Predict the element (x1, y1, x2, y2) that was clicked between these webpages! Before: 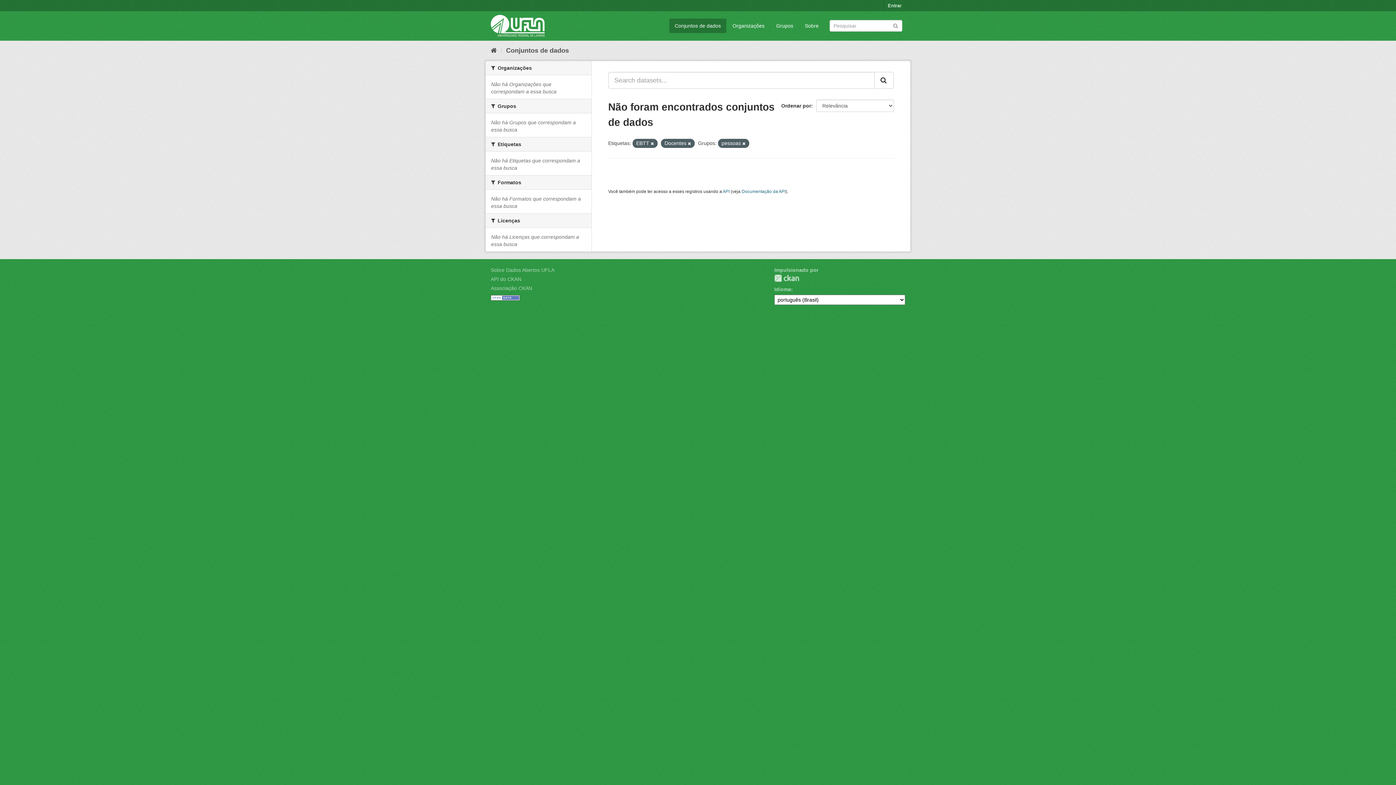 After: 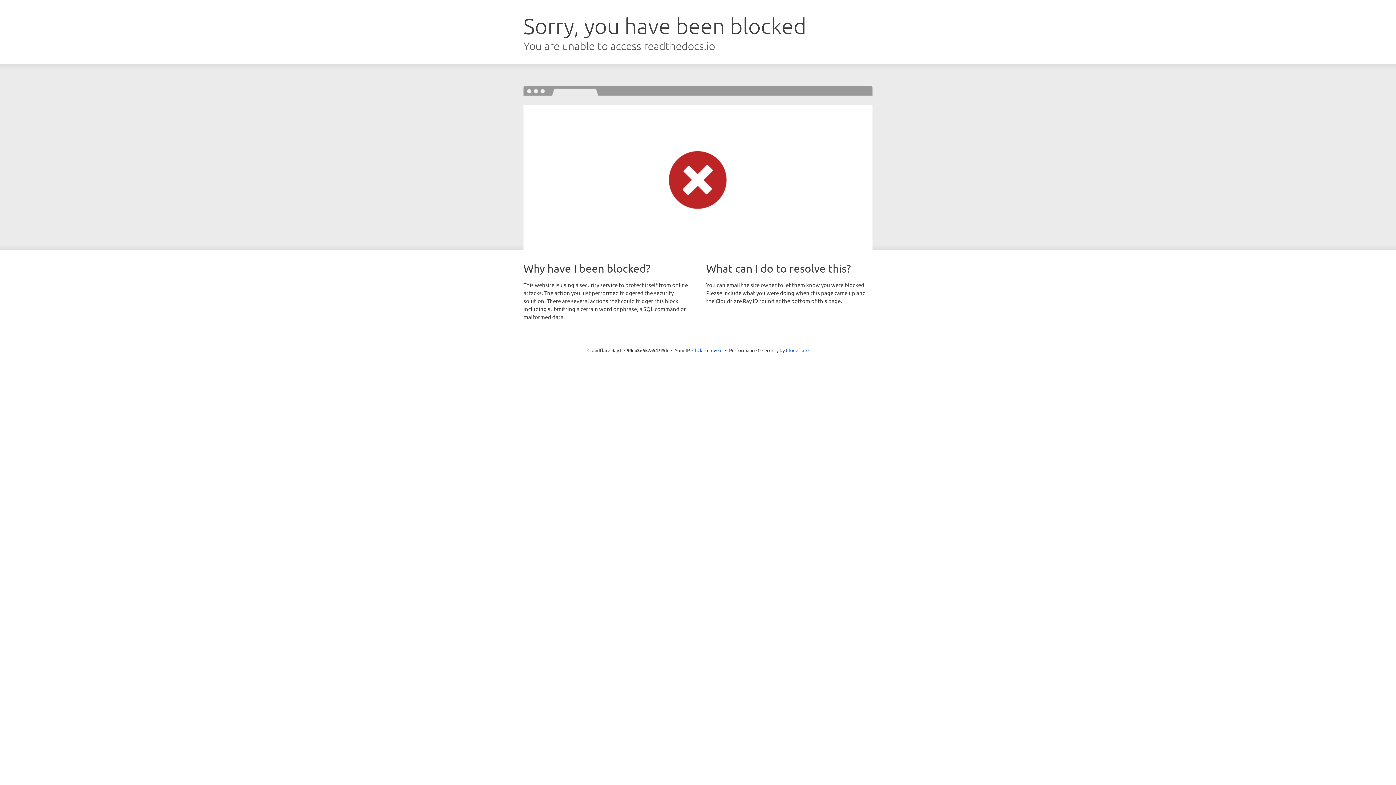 Action: label: API do CKAN bbox: (490, 276, 521, 282)